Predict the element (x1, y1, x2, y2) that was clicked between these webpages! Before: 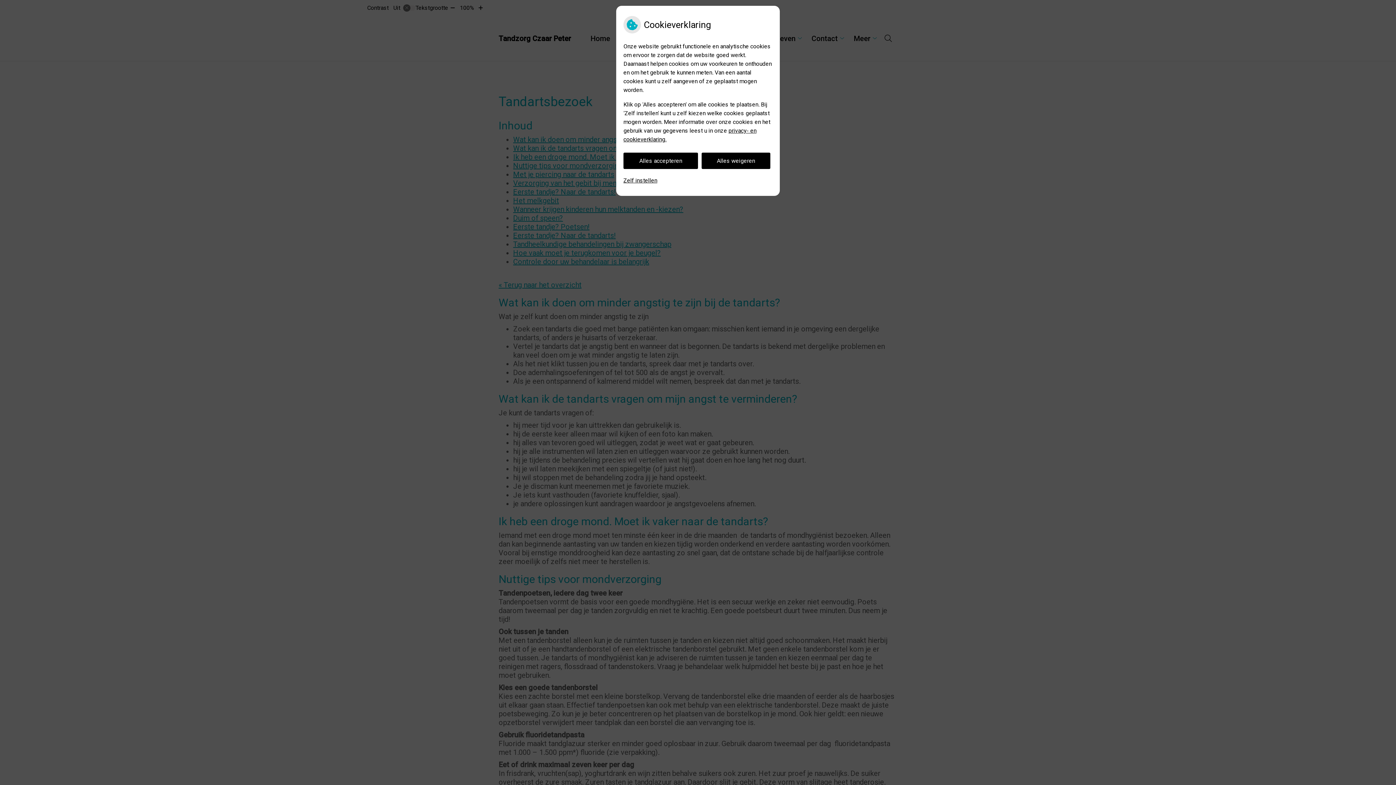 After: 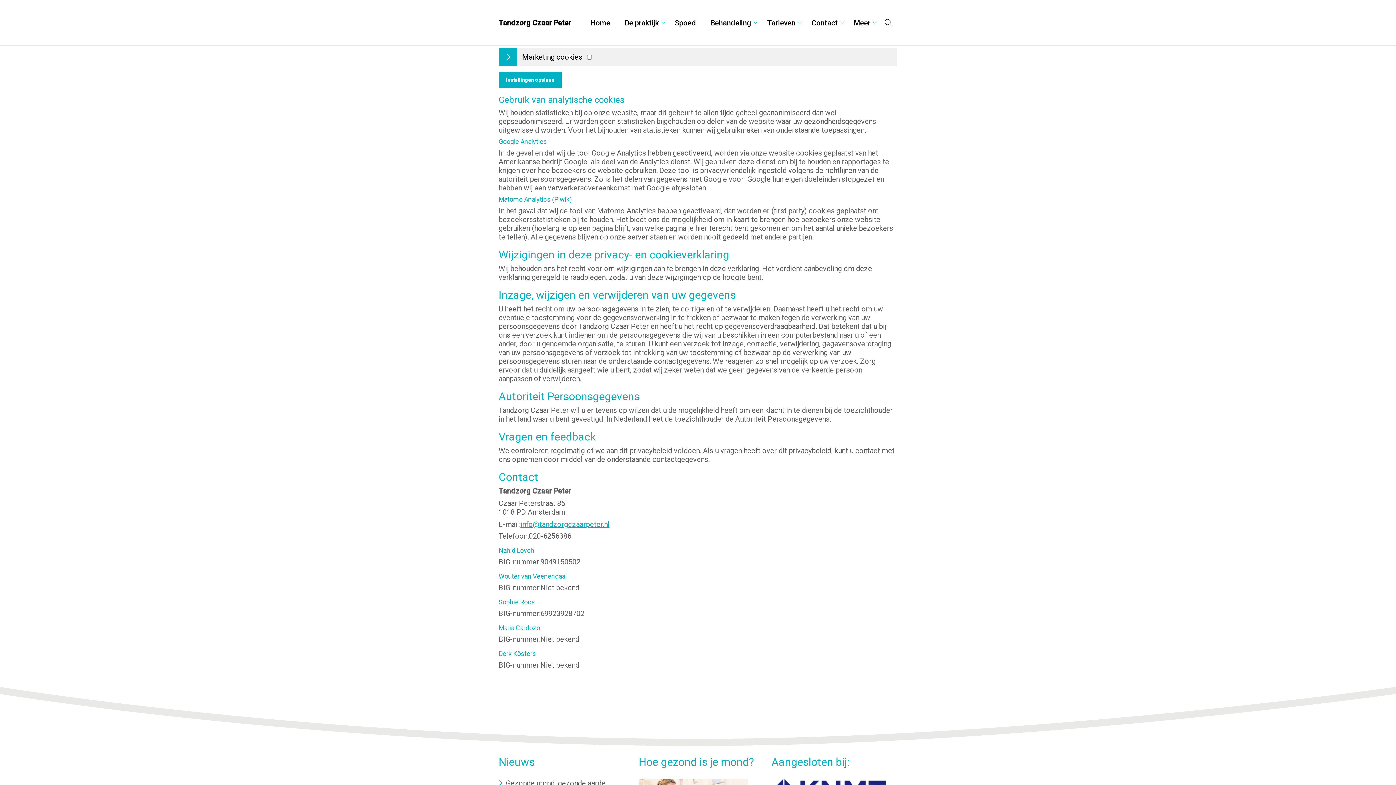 Action: label: Zelf instellen bbox: (623, 172, 657, 188)